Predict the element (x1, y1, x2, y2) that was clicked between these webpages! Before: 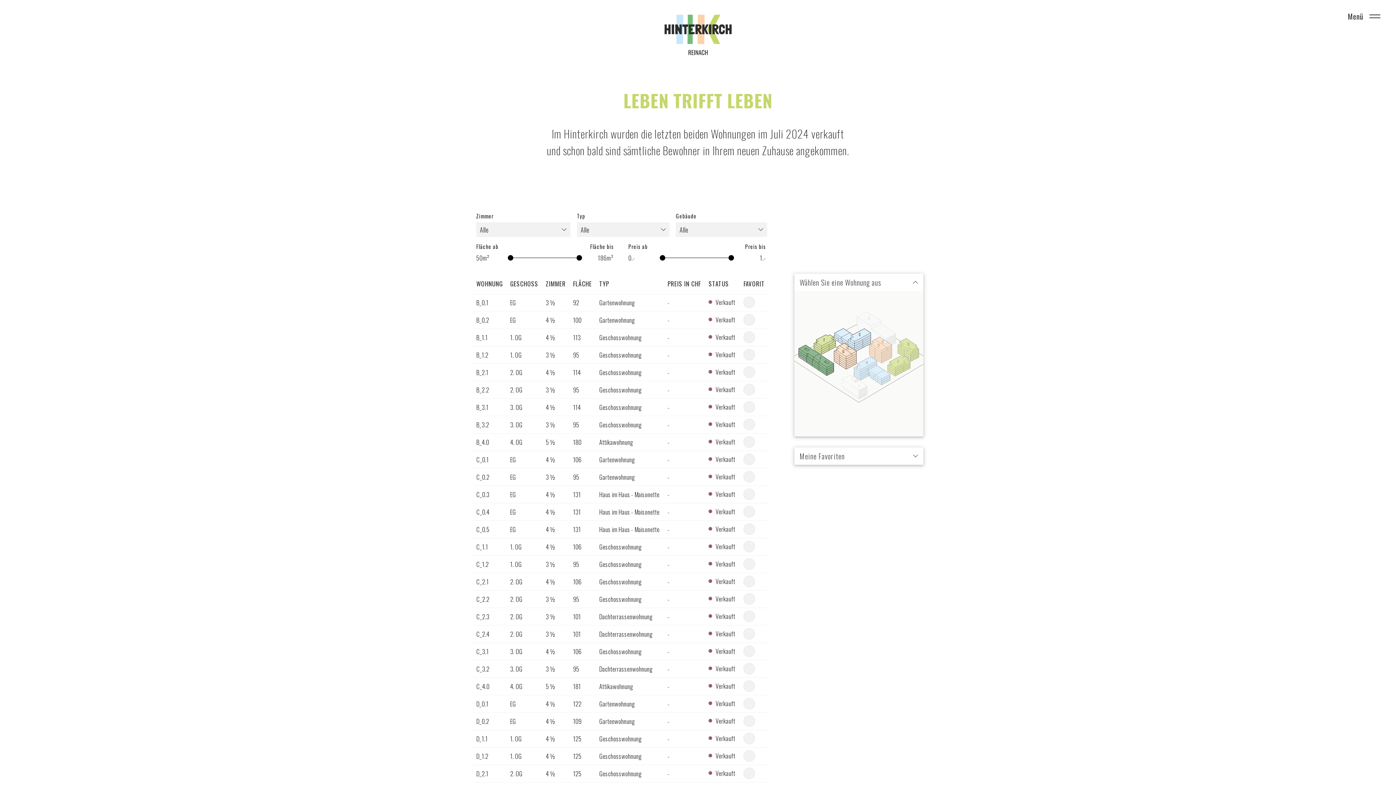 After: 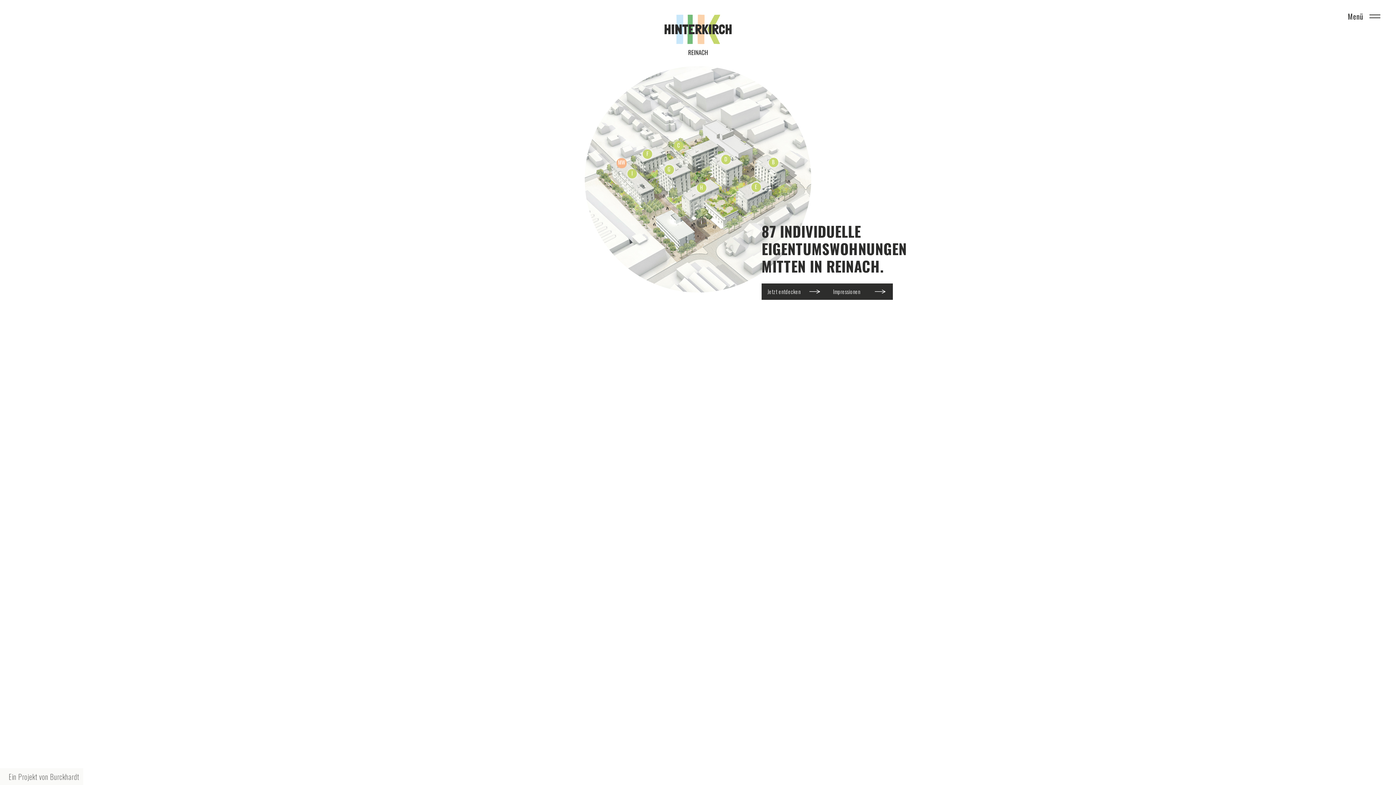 Action: bbox: (664, 29, 731, 38)